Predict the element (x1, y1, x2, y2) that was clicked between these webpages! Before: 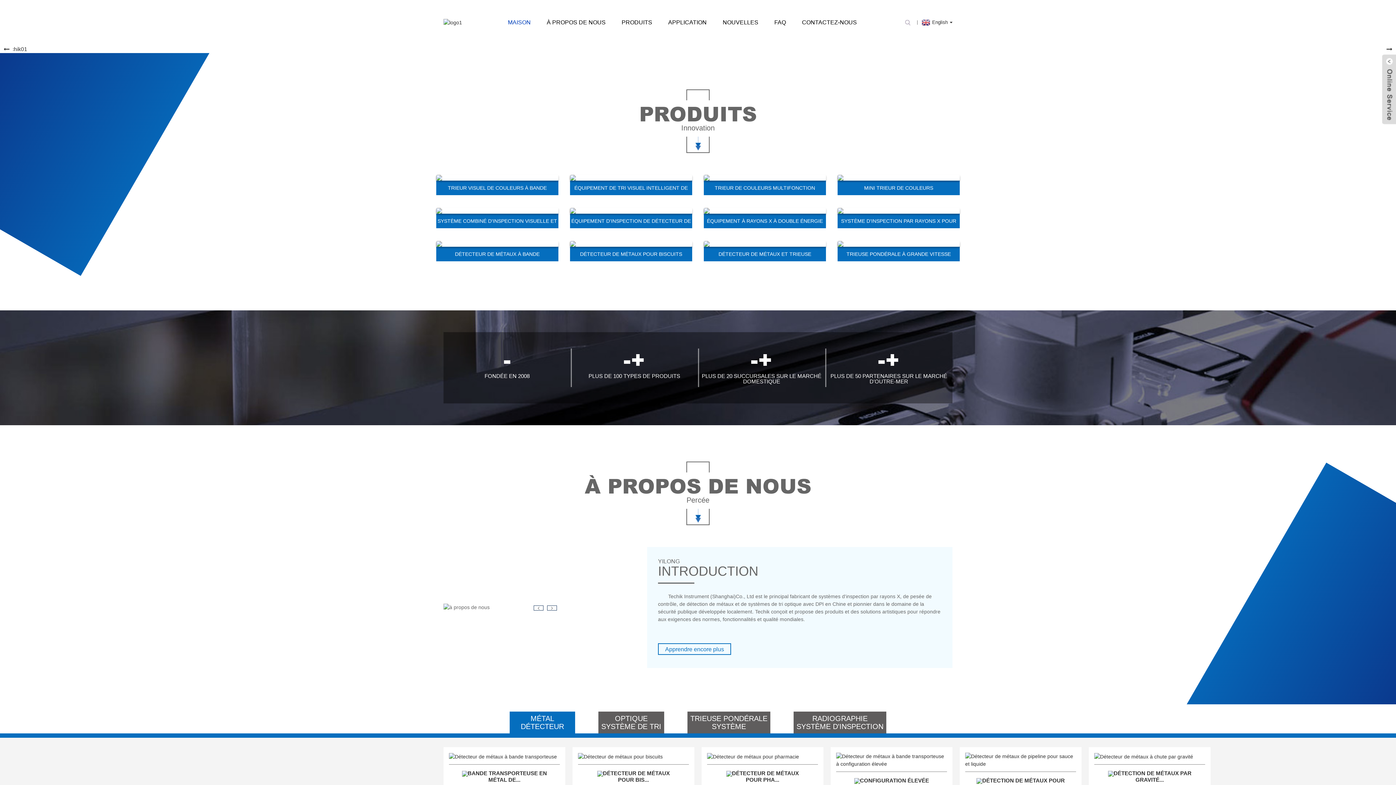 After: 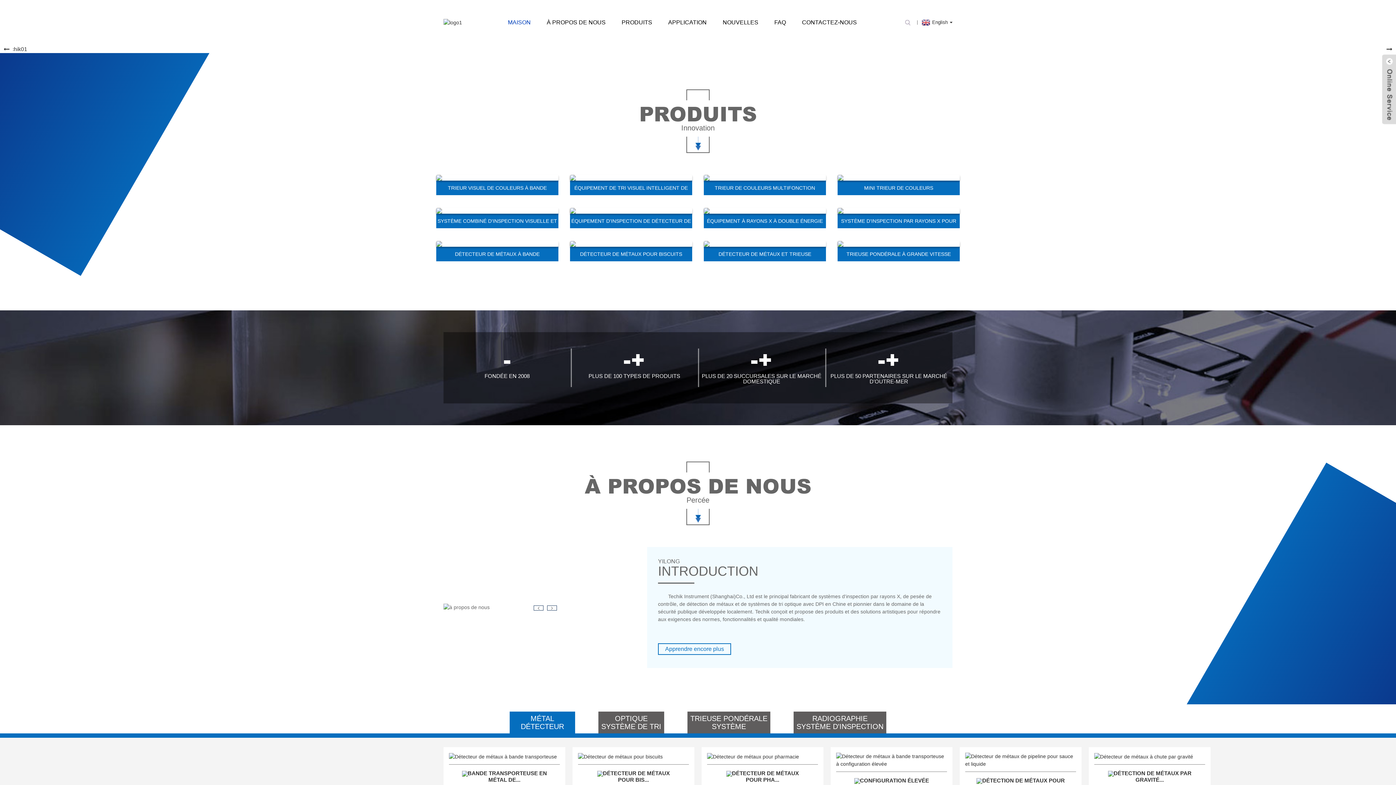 Action: bbox: (443, 19, 462, 25)